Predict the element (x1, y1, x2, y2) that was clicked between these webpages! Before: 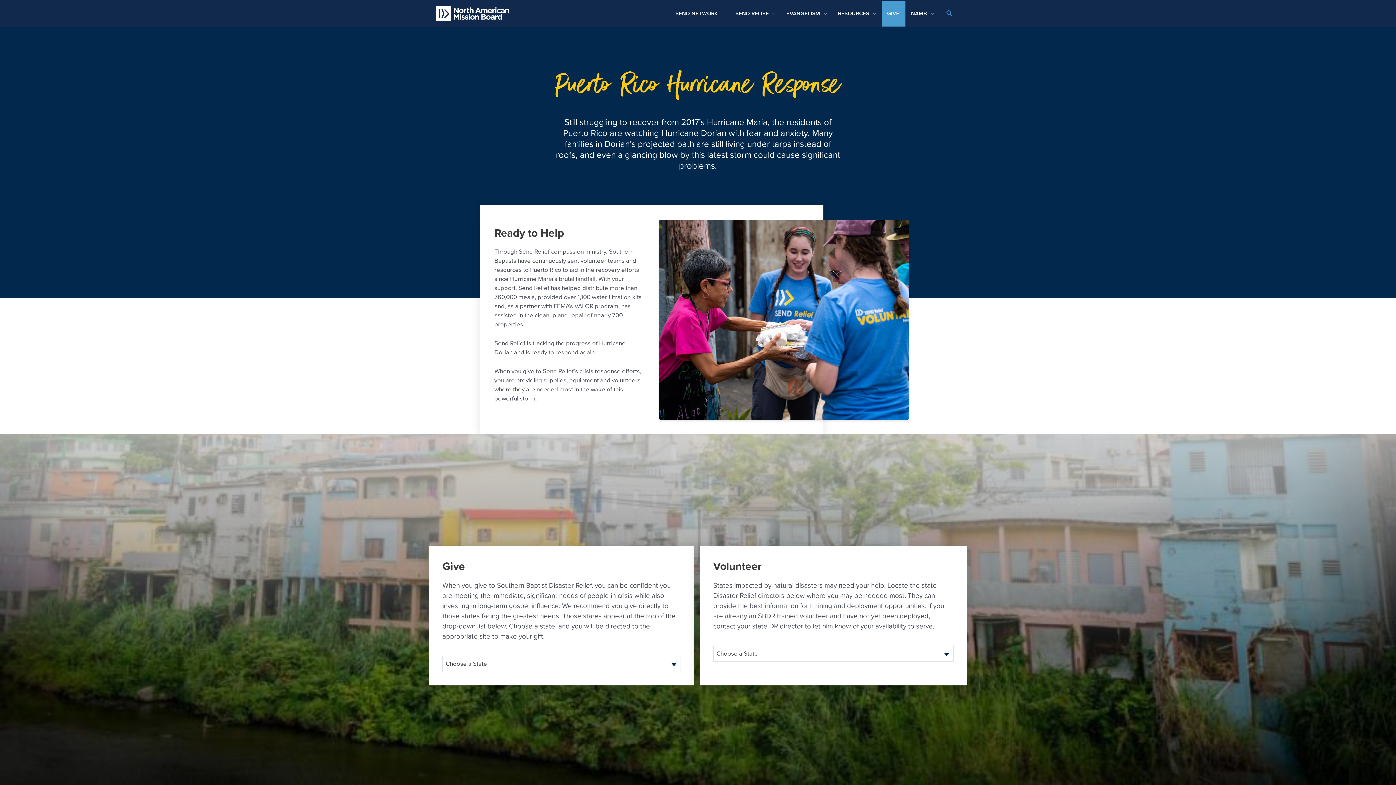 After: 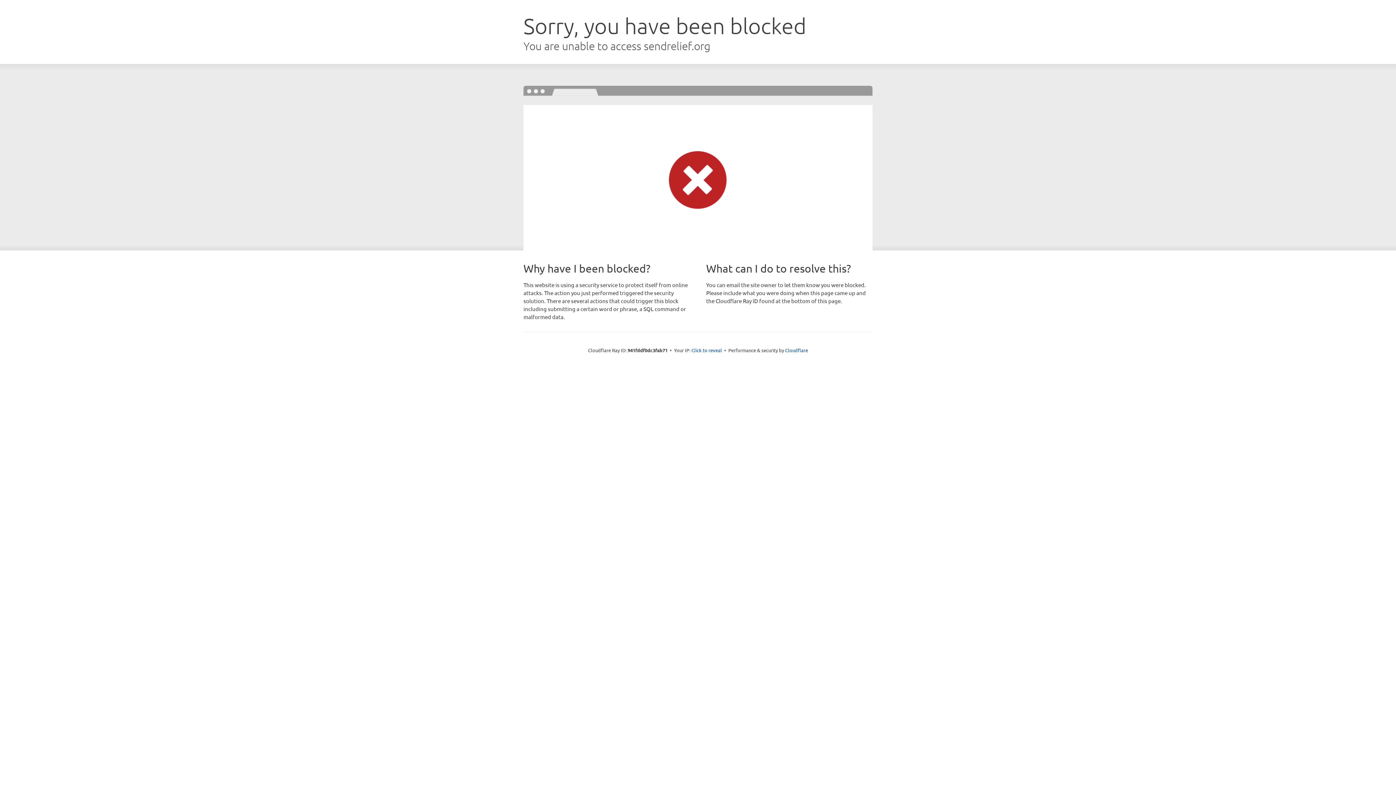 Action: label: SEND RELIEF bbox: (730, 0, 781, 26)